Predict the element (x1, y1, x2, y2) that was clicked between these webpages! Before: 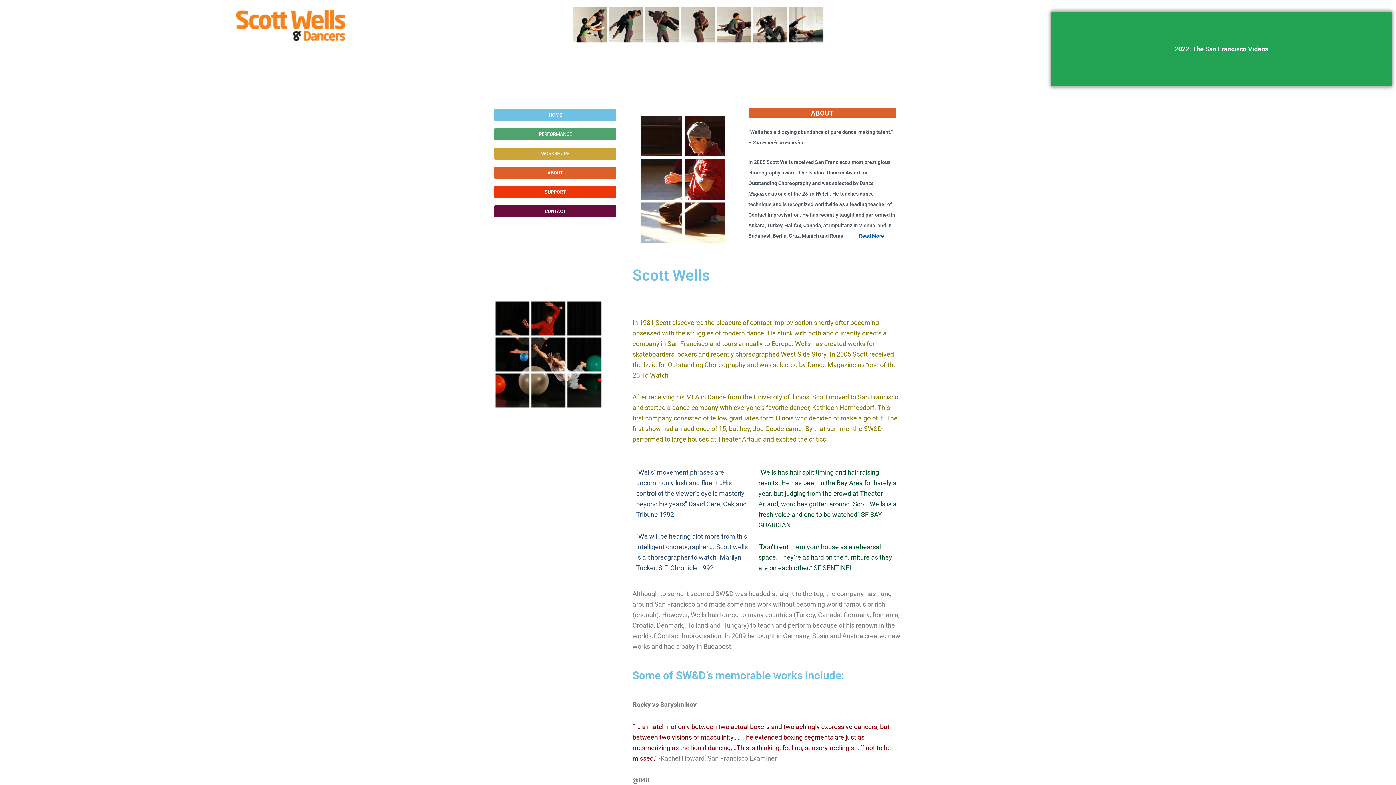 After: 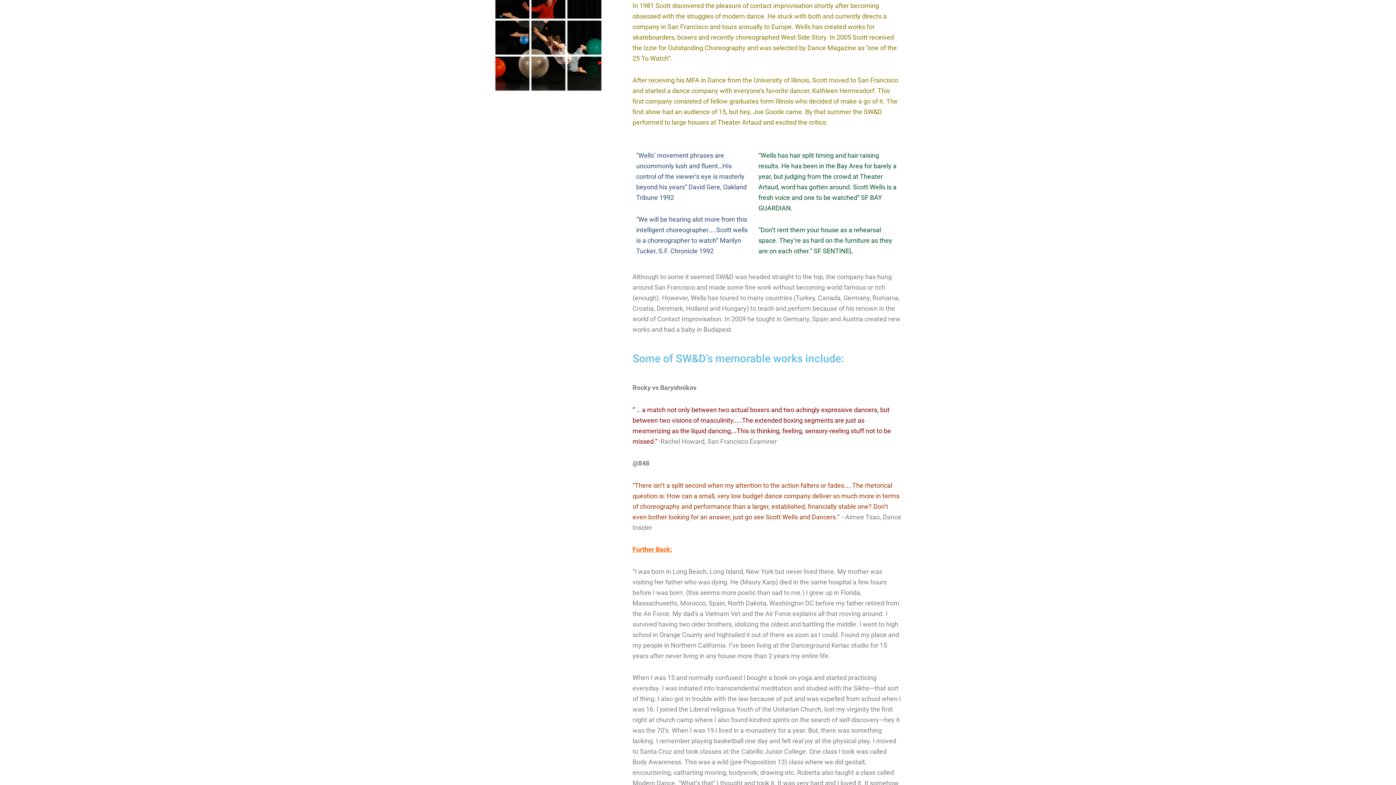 Action: bbox: (859, 232, 884, 238) label: Read More